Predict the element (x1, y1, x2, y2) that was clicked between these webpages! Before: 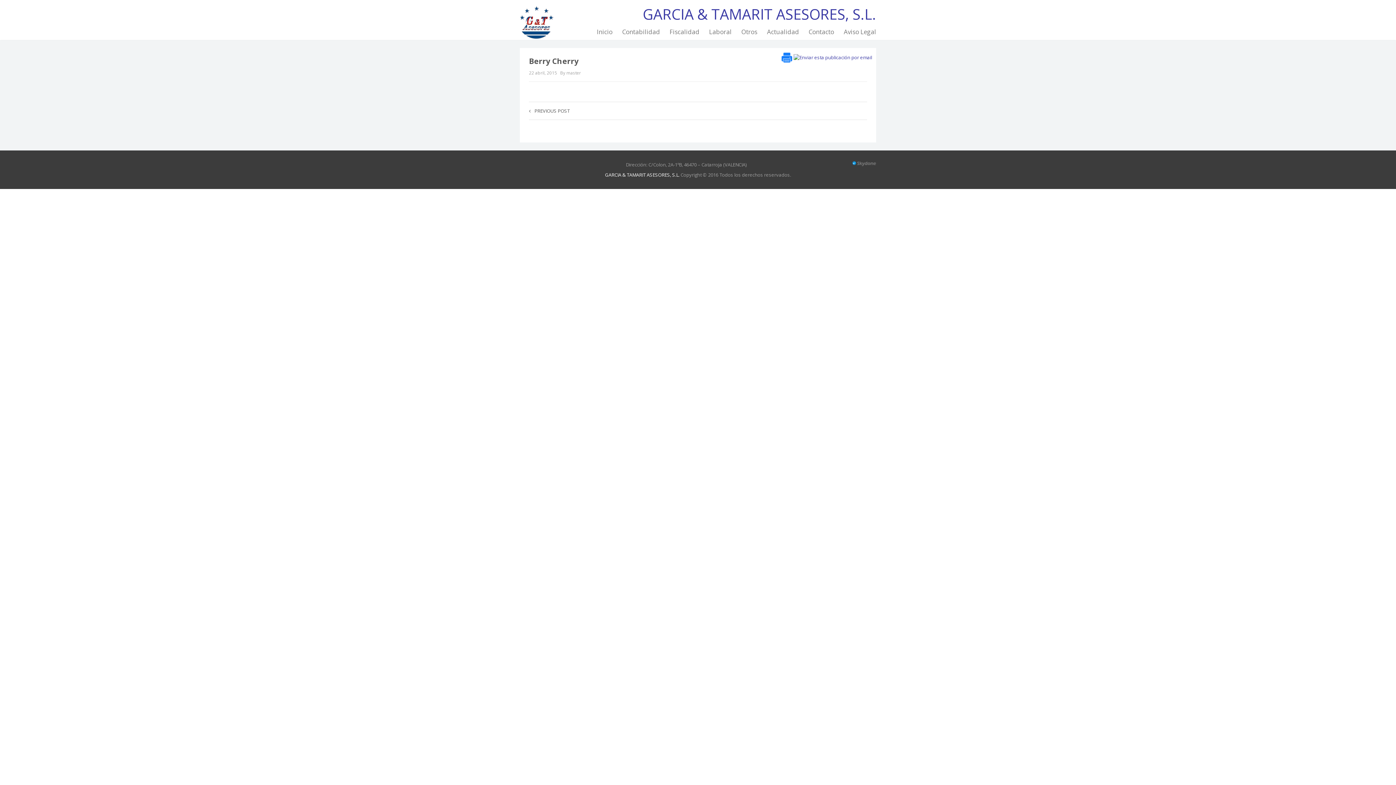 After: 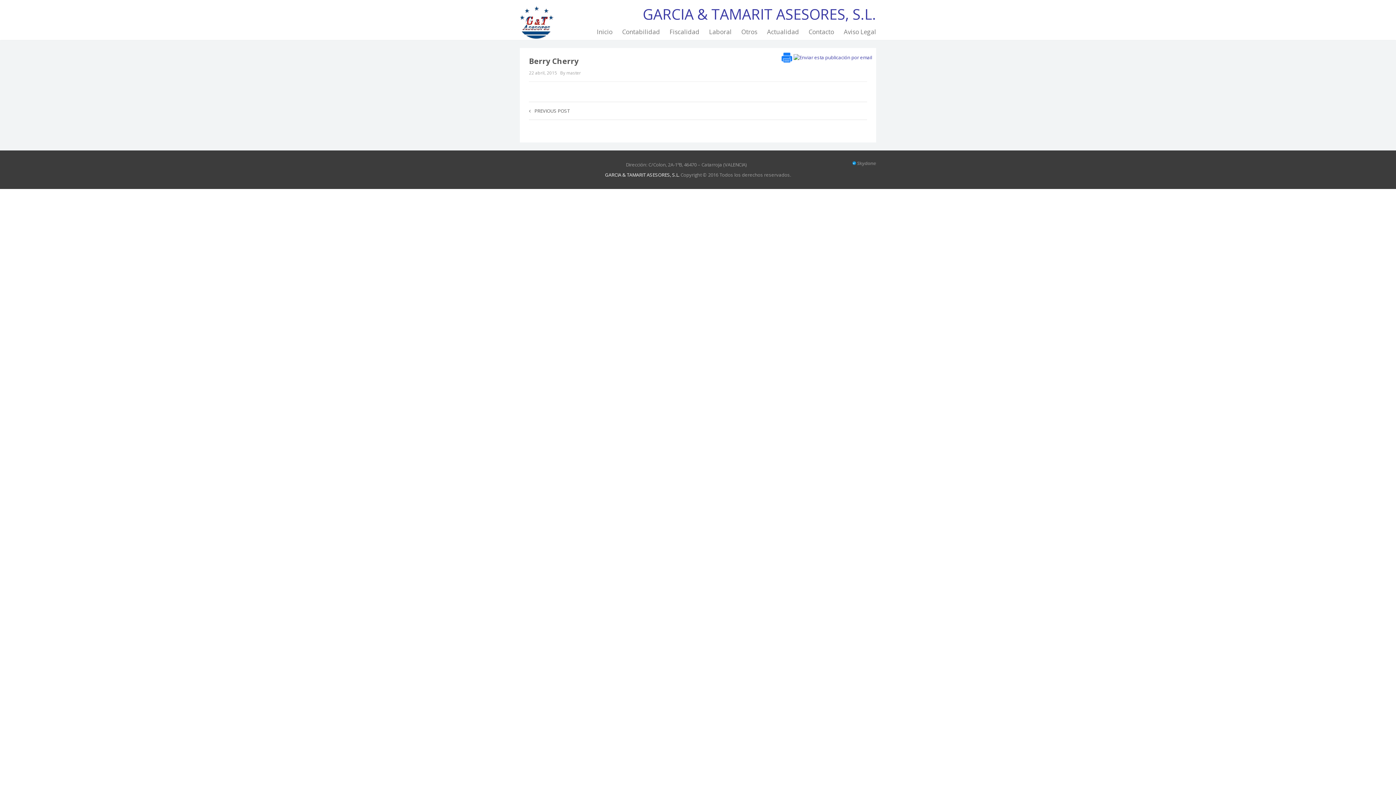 Action: bbox: (852, 161, 876, 169)